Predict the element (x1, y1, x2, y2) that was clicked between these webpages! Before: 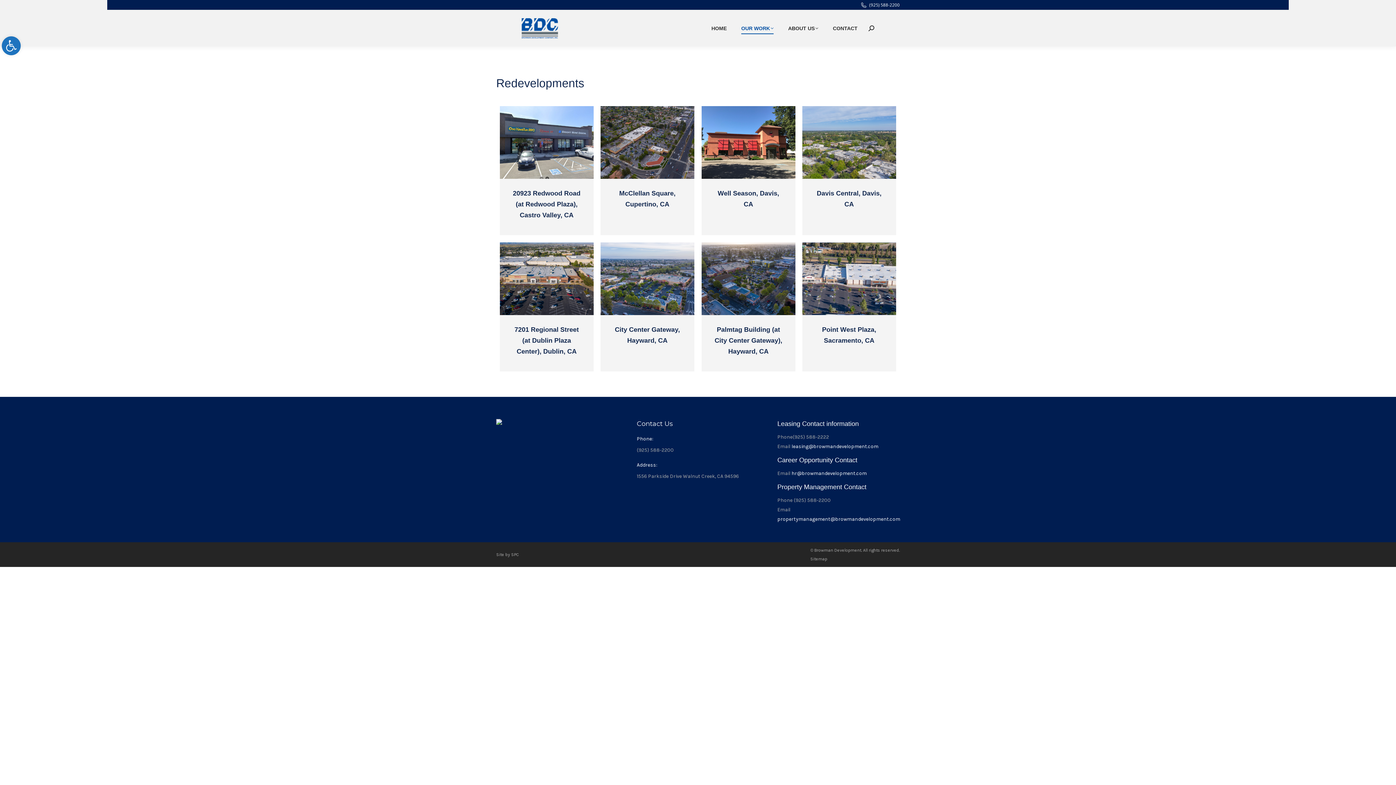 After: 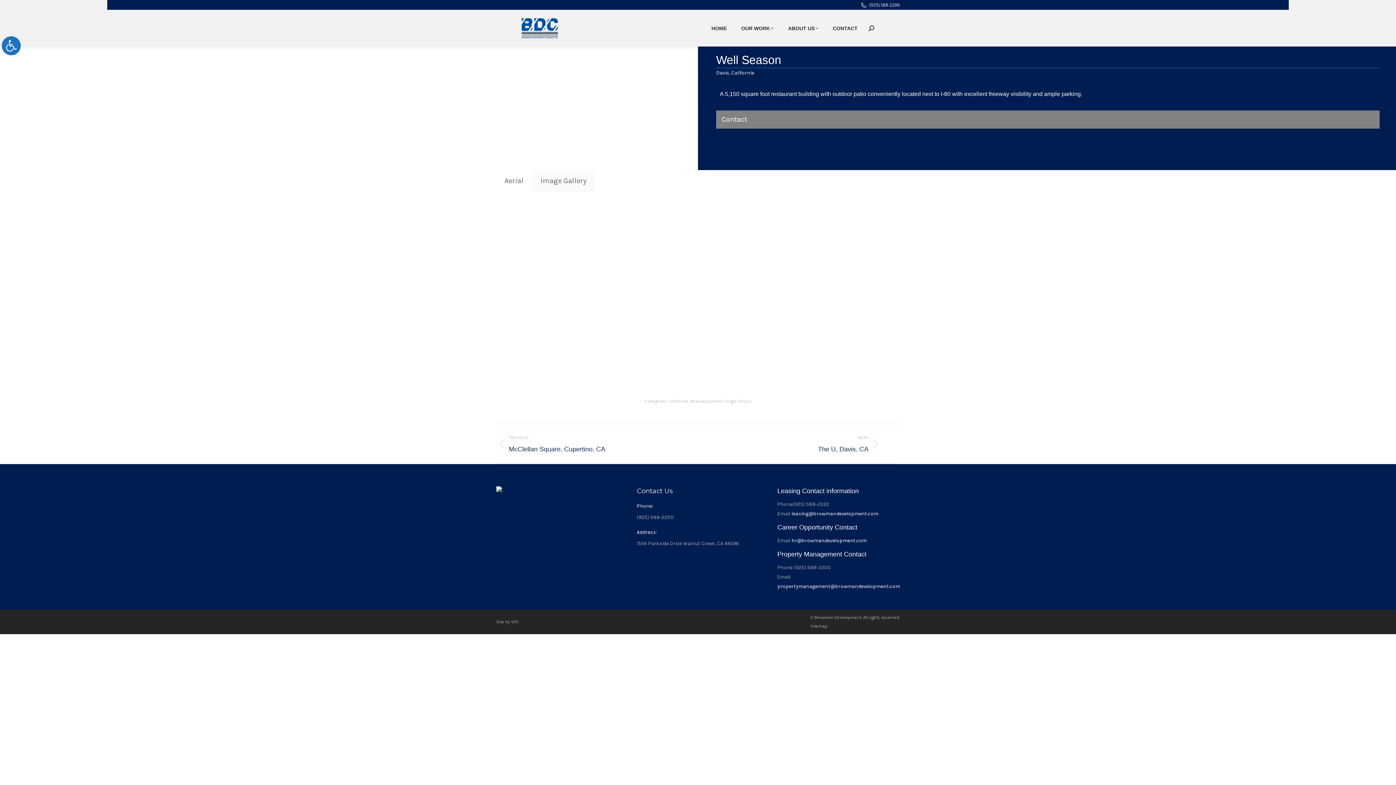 Action: bbox: (701, 106, 795, 178) label: Post image